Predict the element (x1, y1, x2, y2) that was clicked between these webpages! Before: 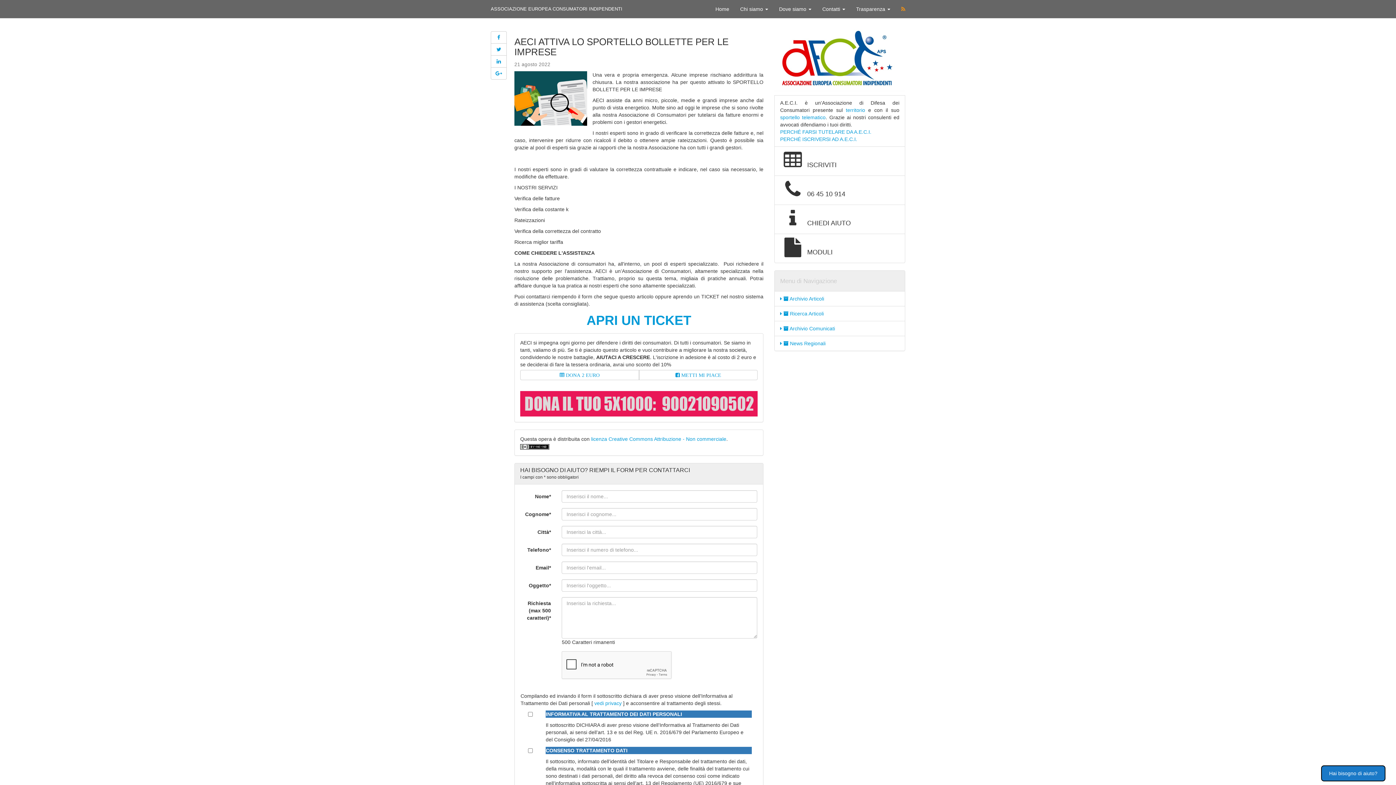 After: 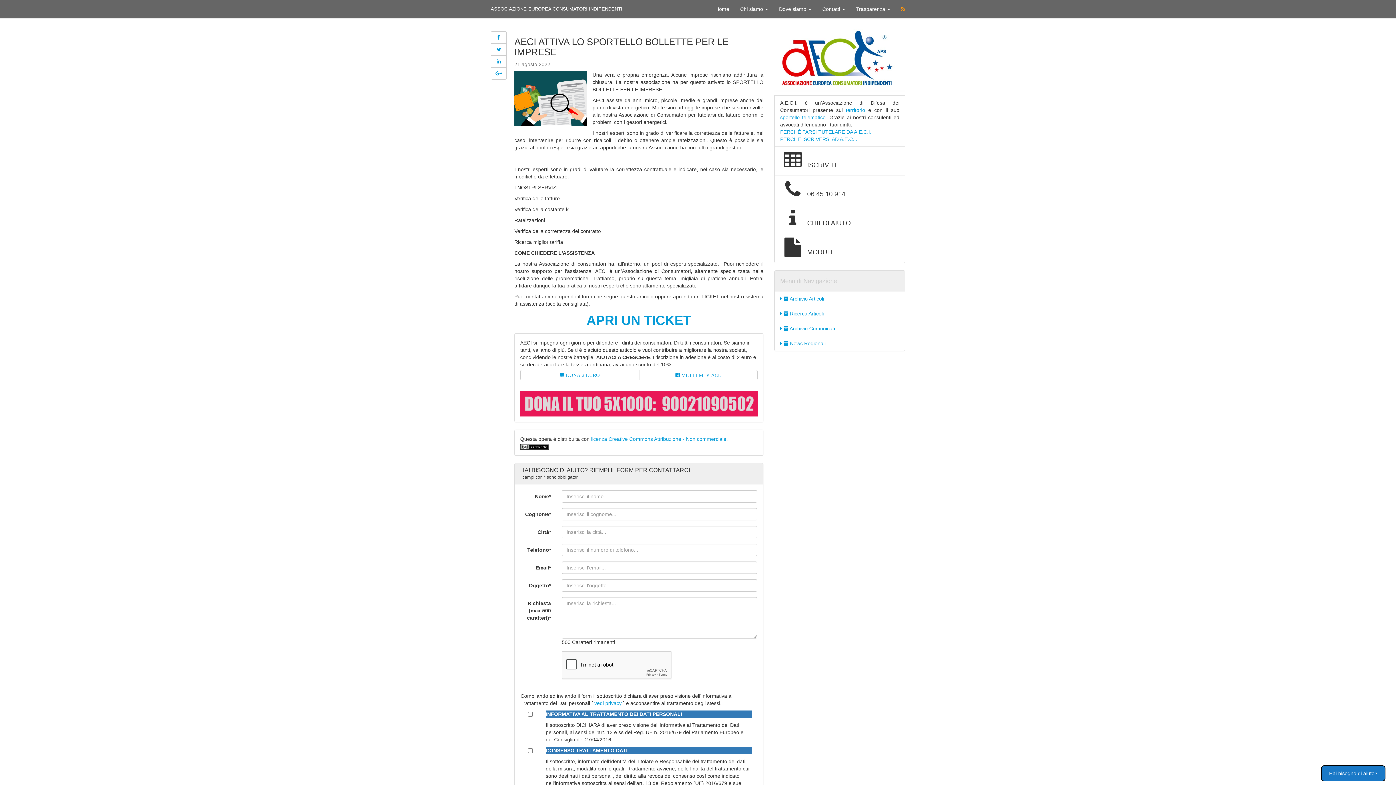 Action: bbox: (520, 391, 757, 416)